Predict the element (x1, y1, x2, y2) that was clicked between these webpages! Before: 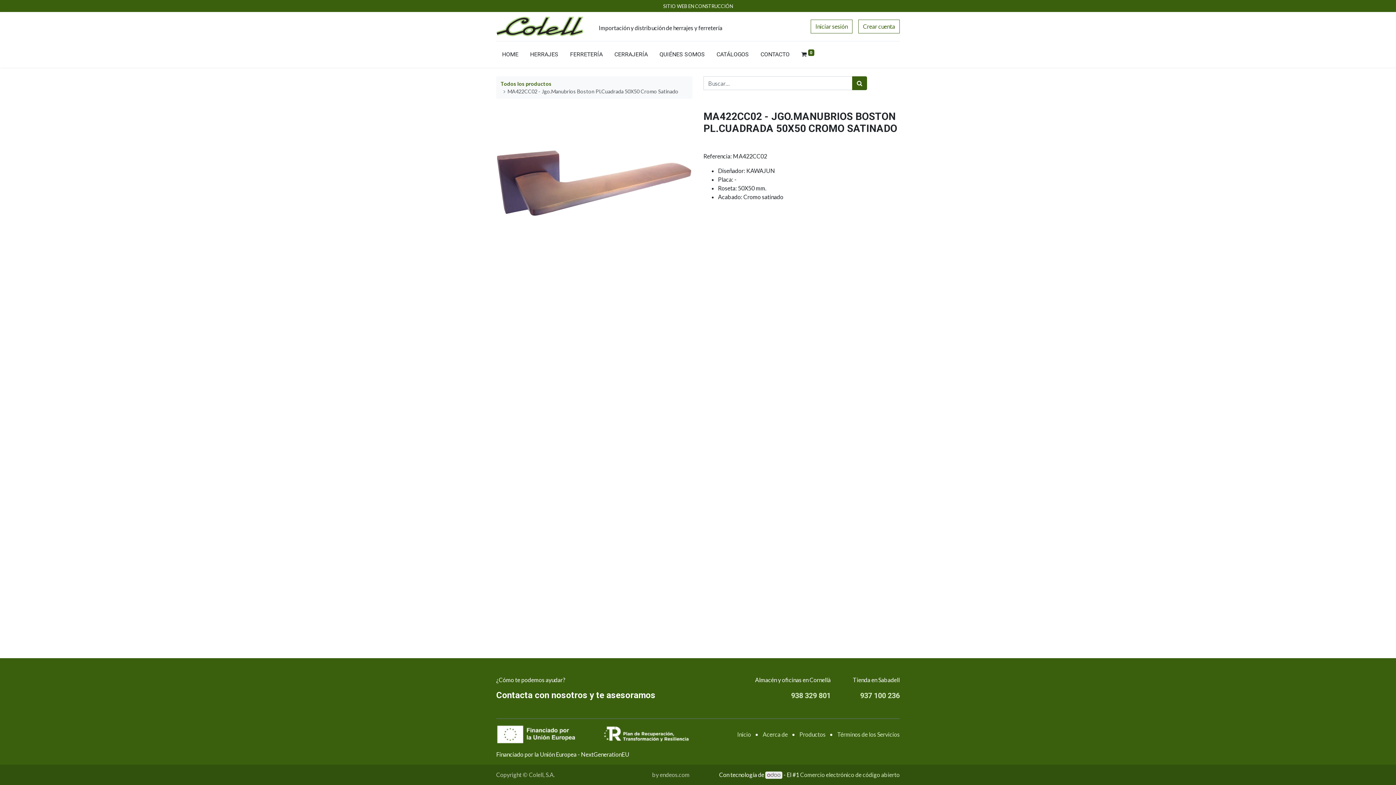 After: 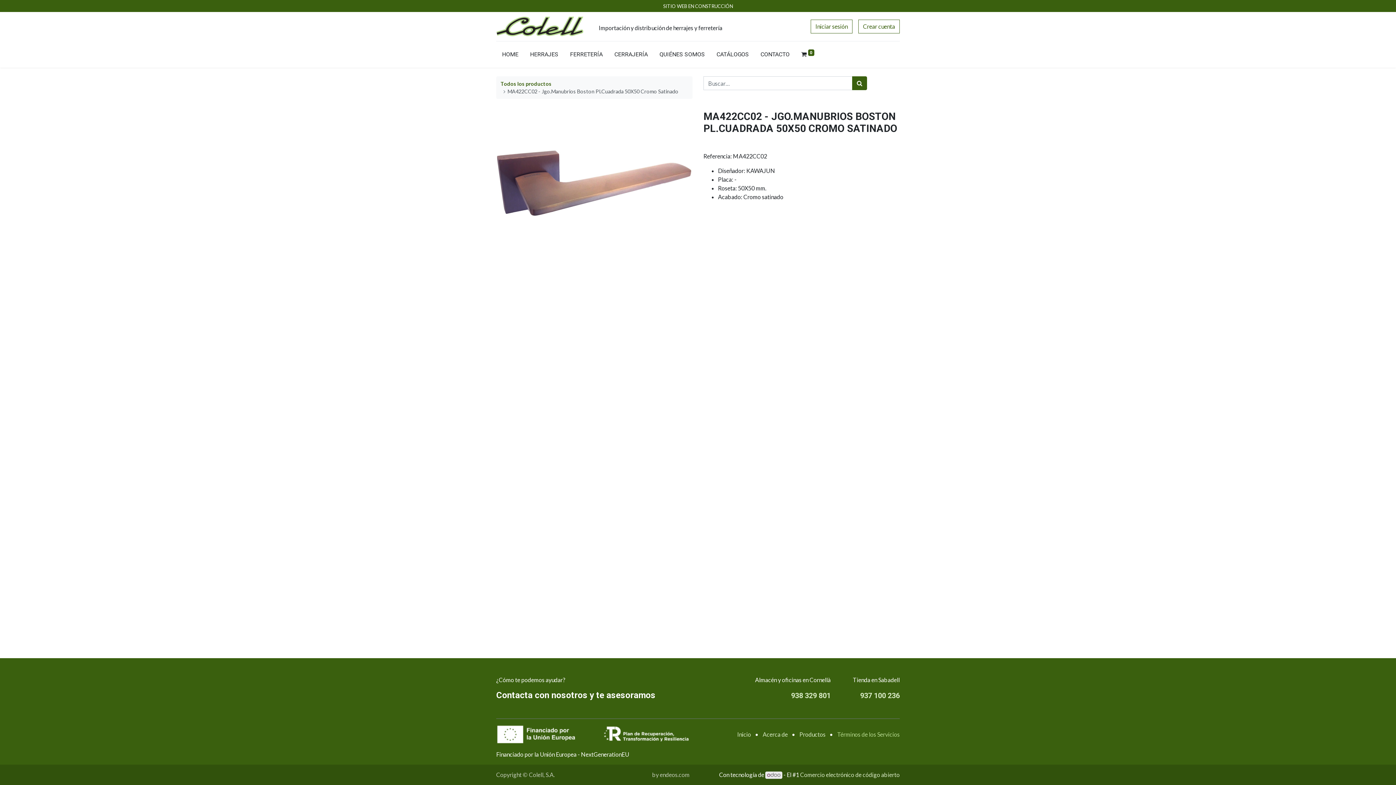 Action: label: Términos de los Servicios bbox: (837, 731, 900, 738)